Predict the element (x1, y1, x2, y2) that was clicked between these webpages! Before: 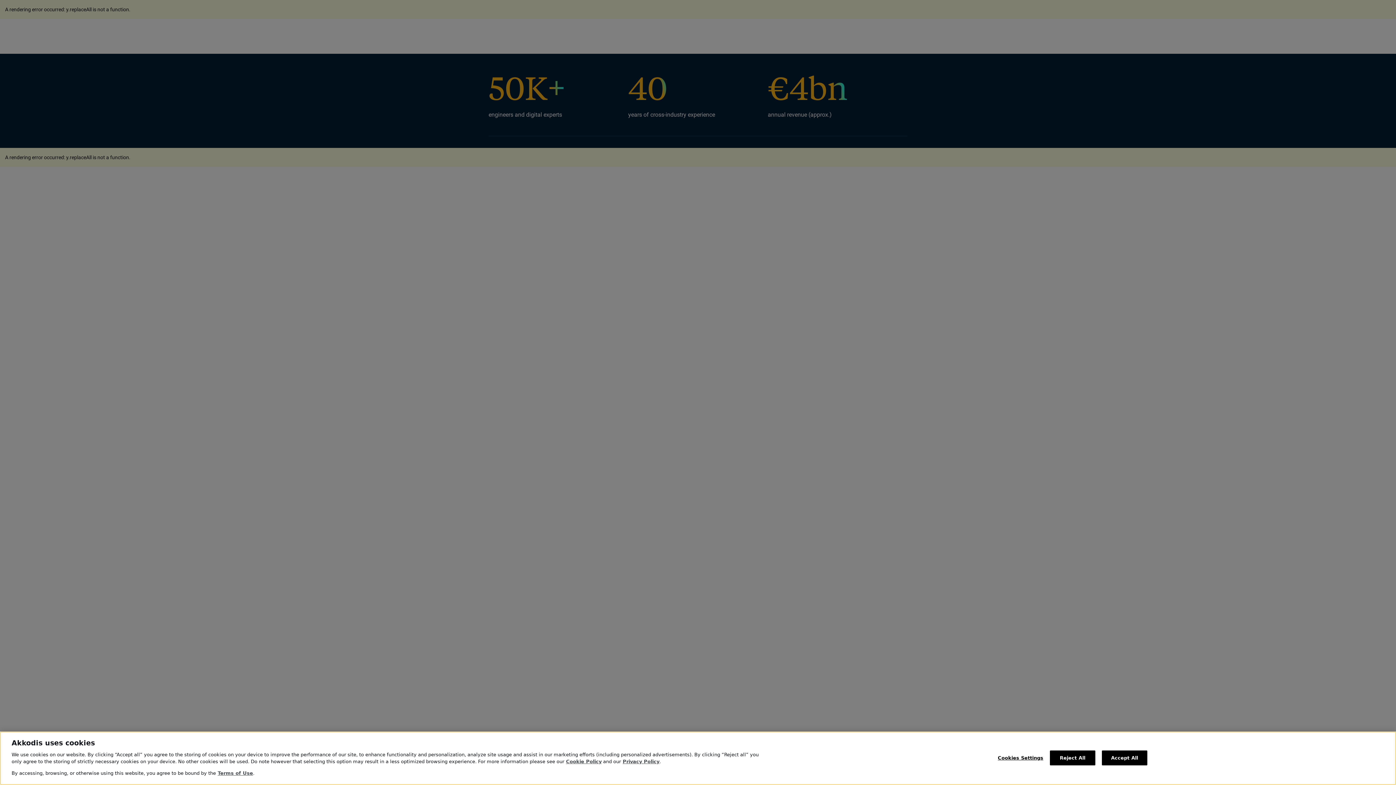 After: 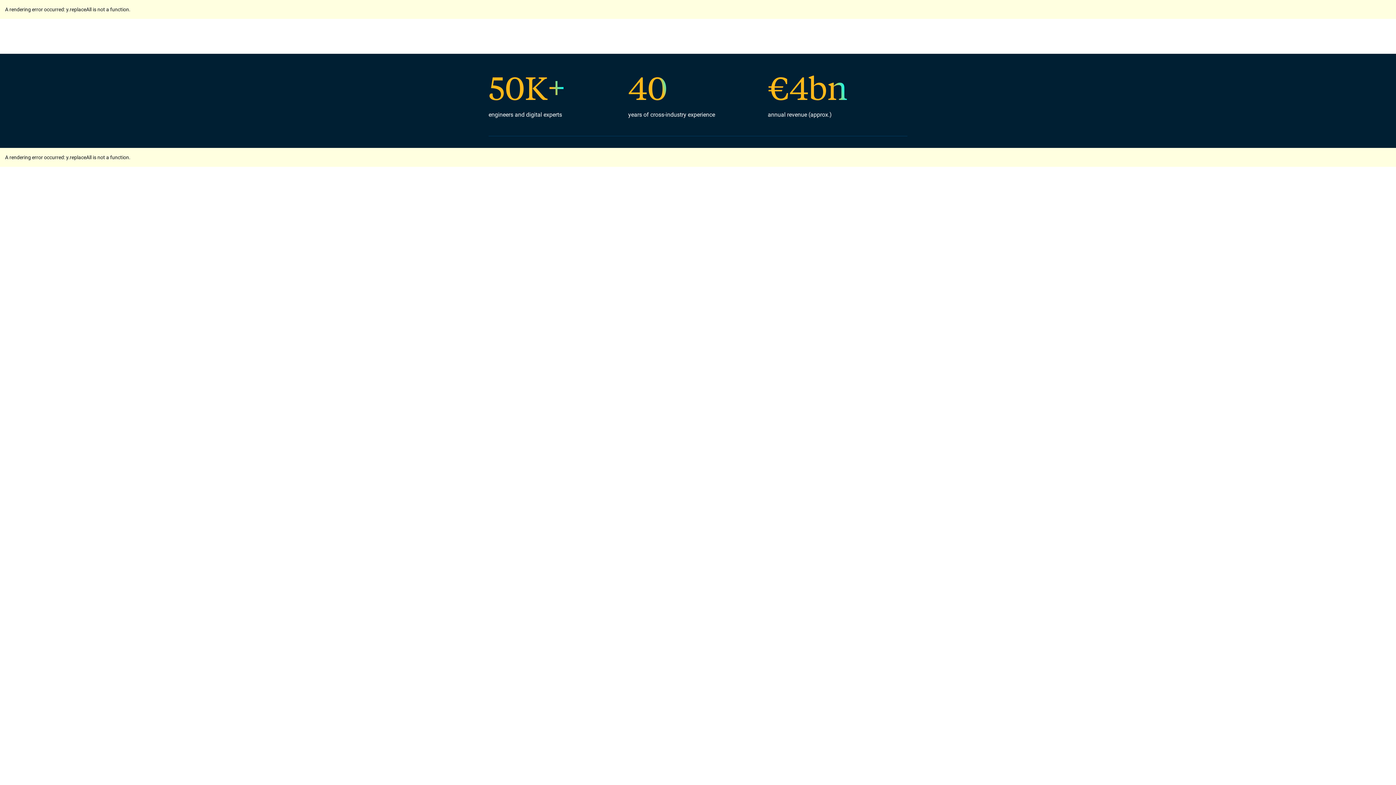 Action: label: Accept All bbox: (1102, 750, 1147, 765)